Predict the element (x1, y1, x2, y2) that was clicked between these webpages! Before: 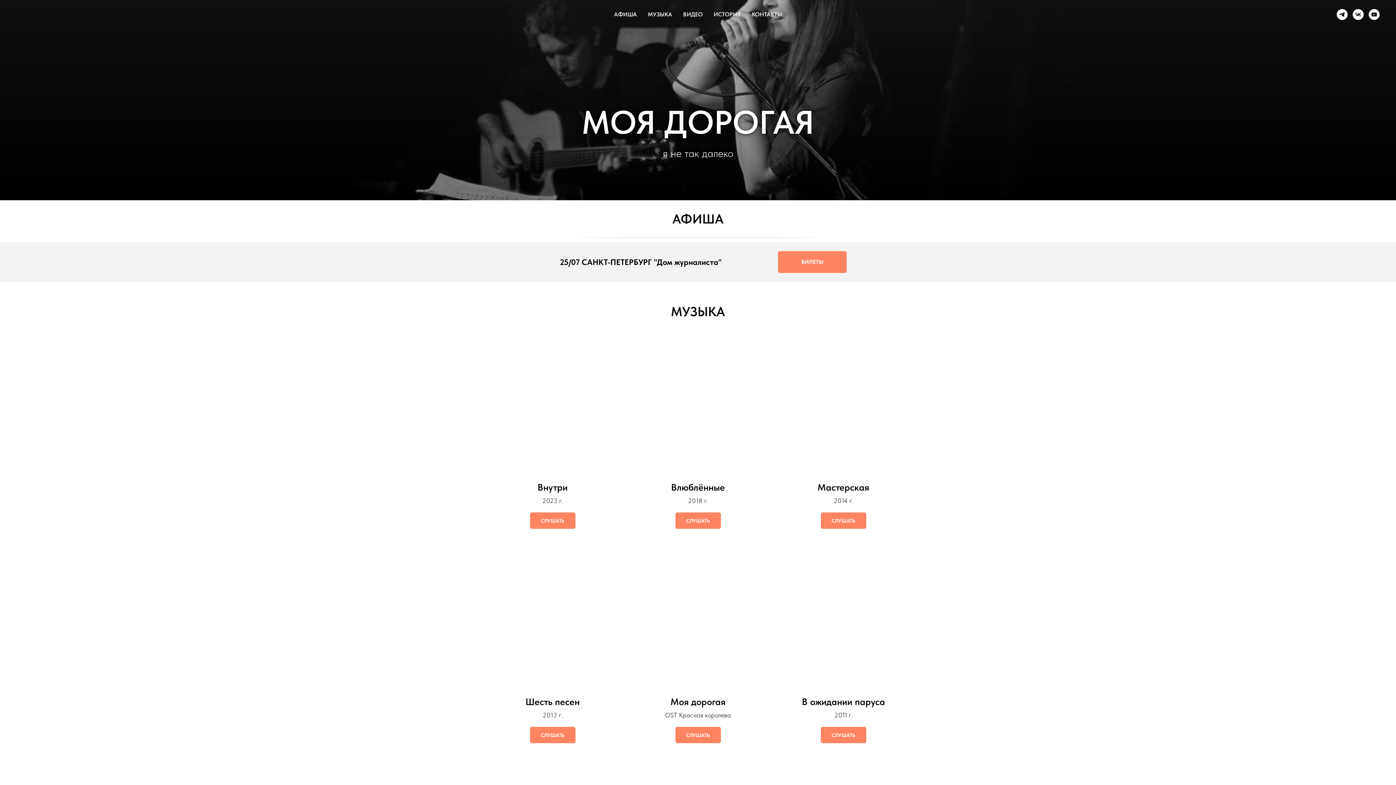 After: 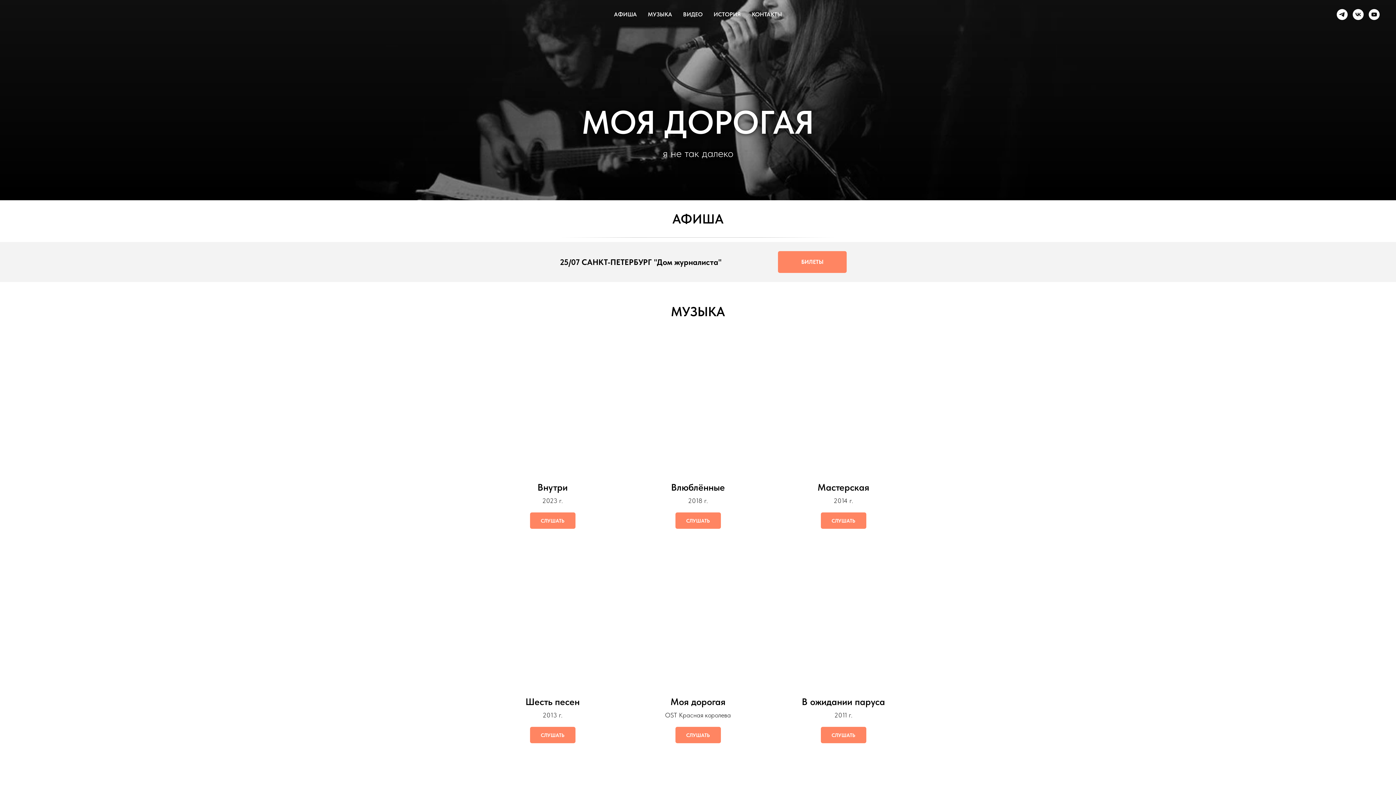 Action: label: vk bbox: (1353, 9, 1364, 20)